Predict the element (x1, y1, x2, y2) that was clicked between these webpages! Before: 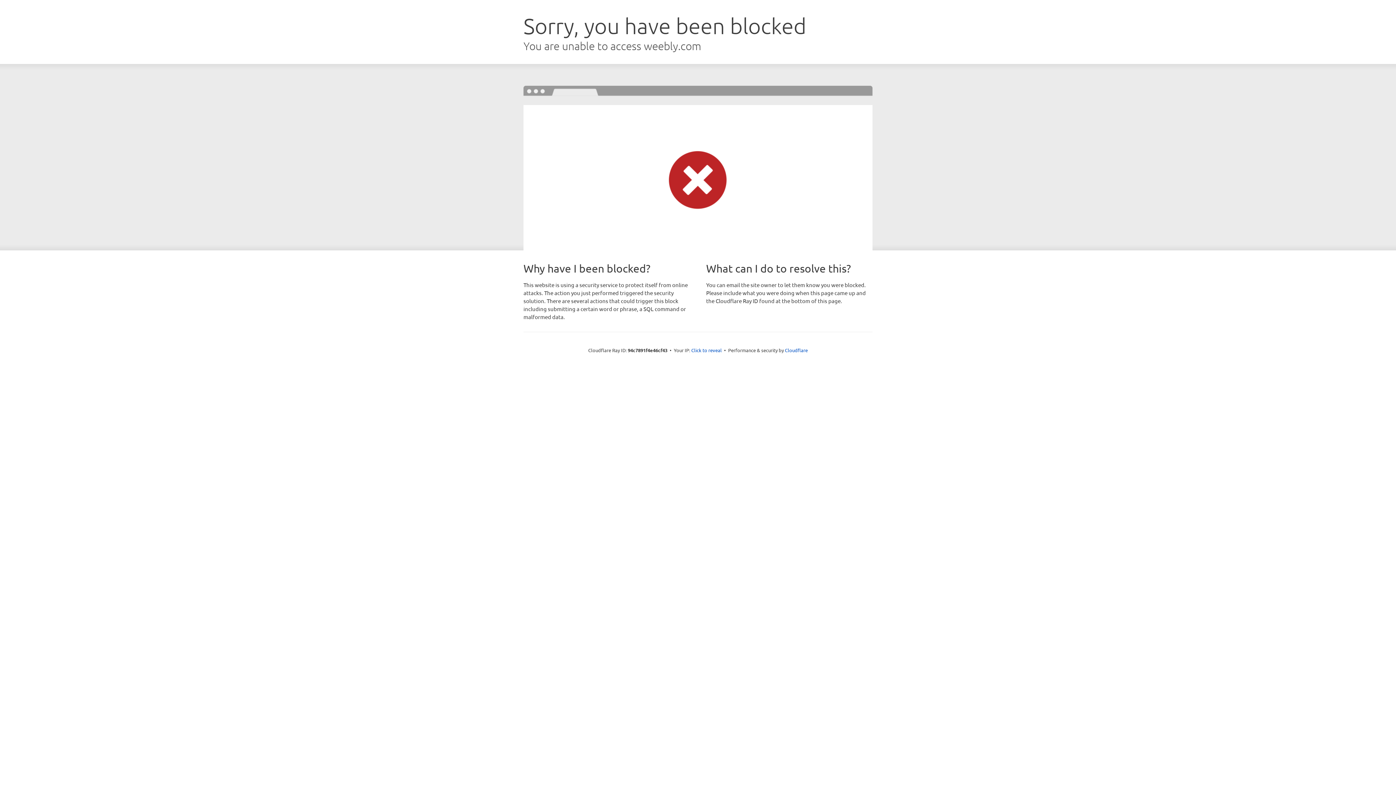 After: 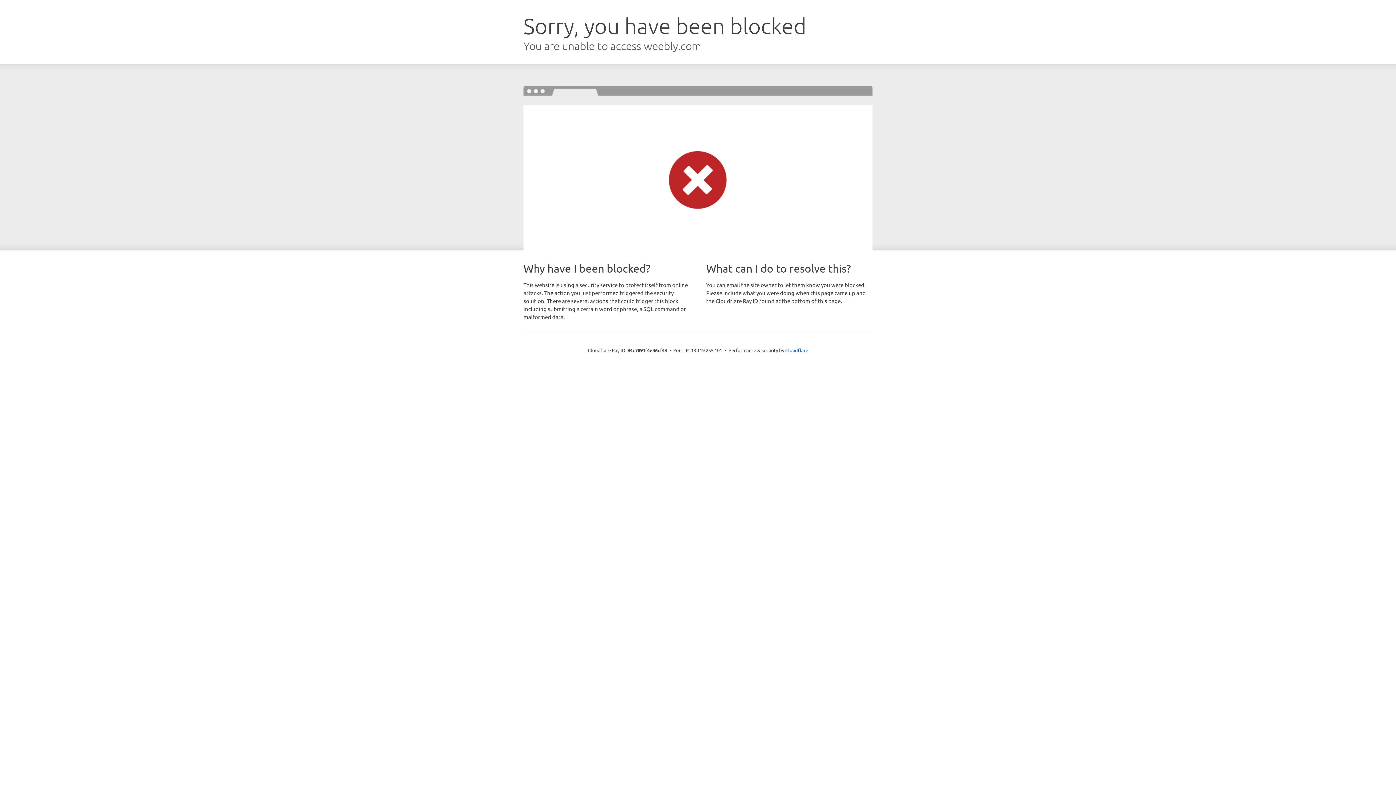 Action: bbox: (691, 346, 722, 353) label: Click to reveal